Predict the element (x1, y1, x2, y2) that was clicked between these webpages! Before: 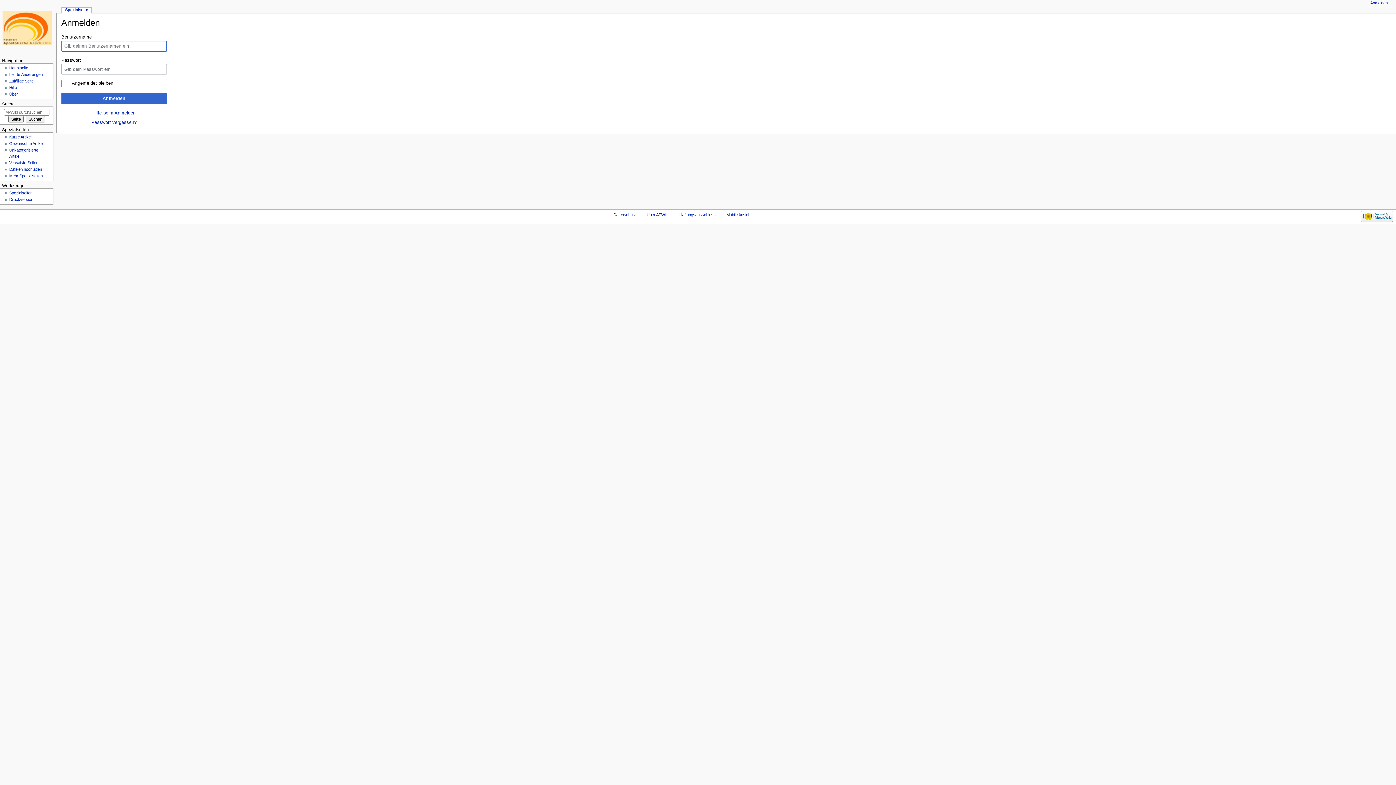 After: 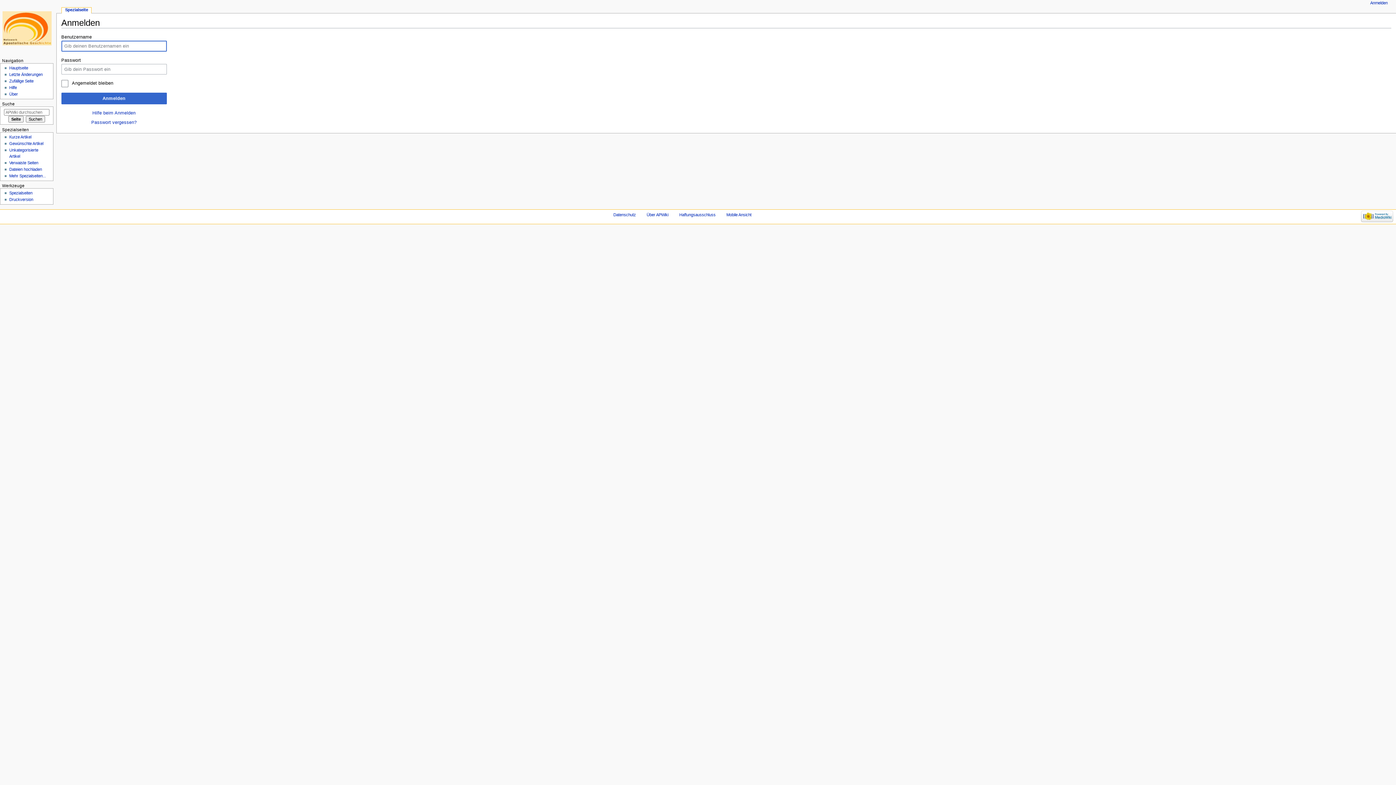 Action: bbox: (1370, 0, 1388, 5) label: Anmelden